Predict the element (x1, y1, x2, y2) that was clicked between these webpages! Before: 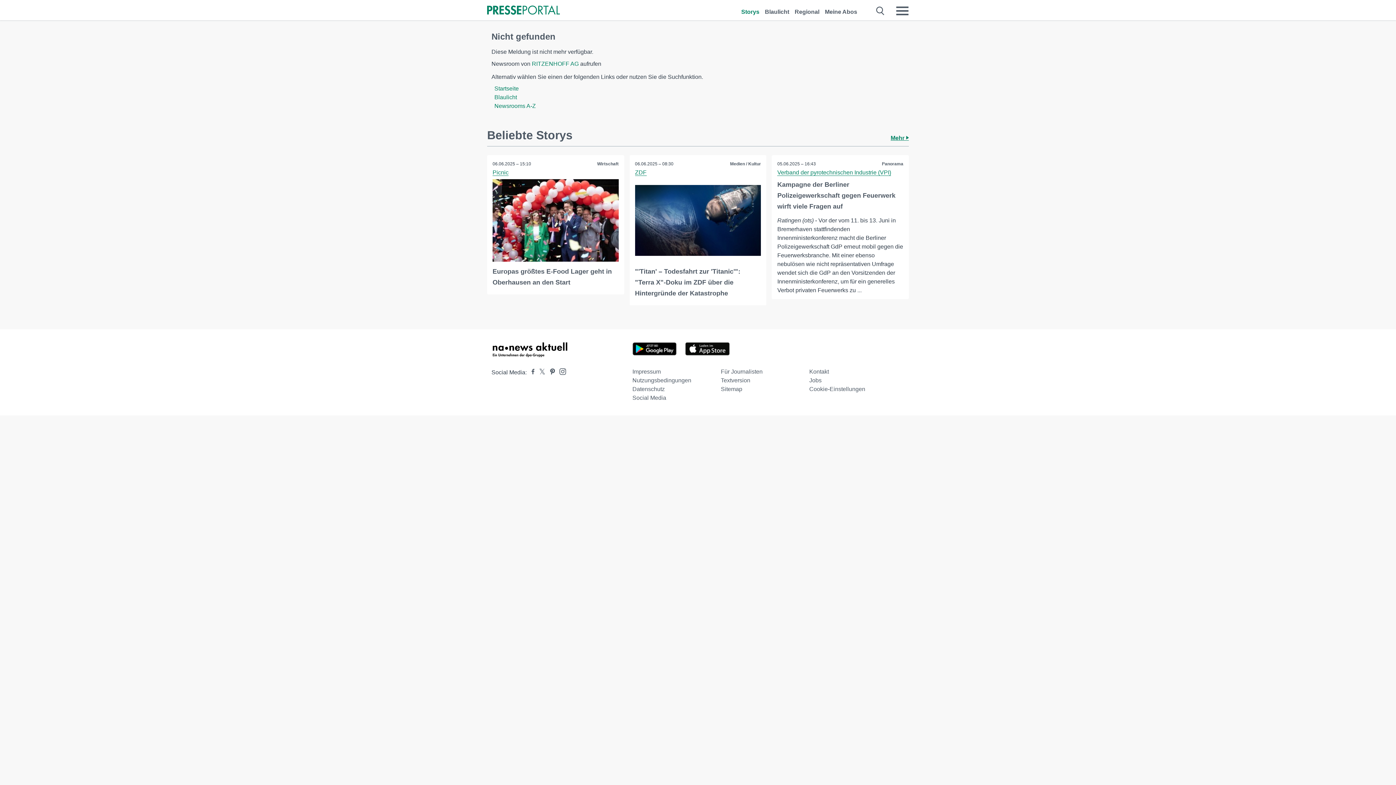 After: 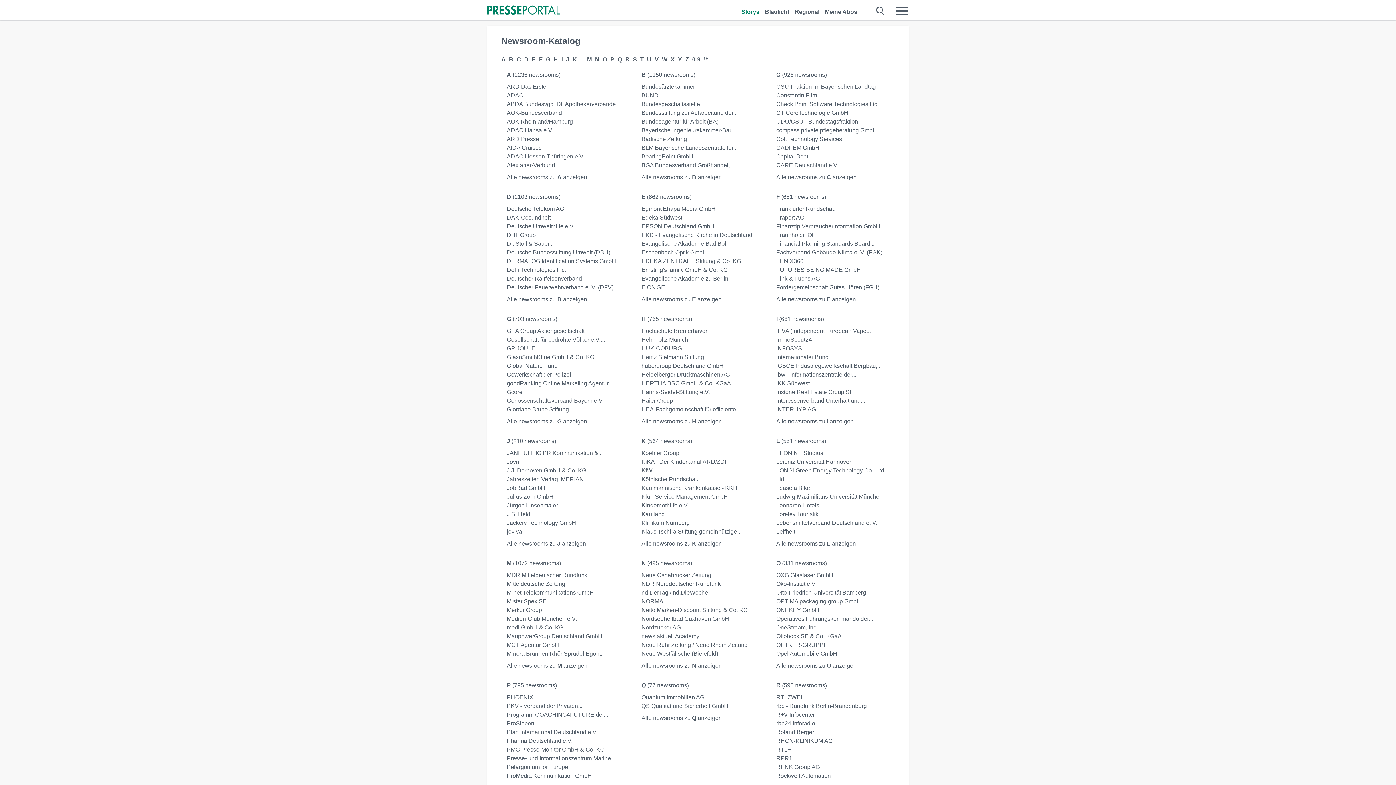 Action: bbox: (494, 102, 536, 109) label: Newsrooms A-Z